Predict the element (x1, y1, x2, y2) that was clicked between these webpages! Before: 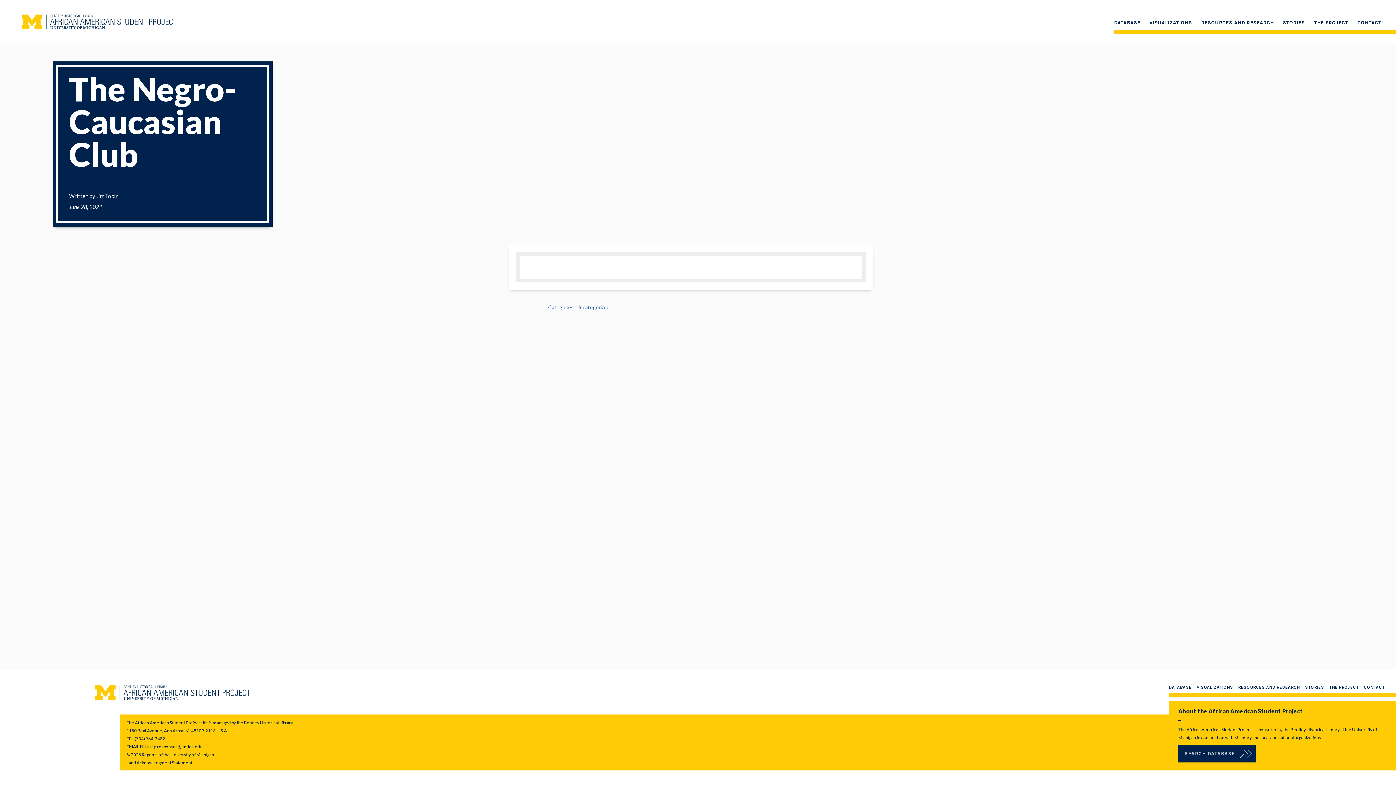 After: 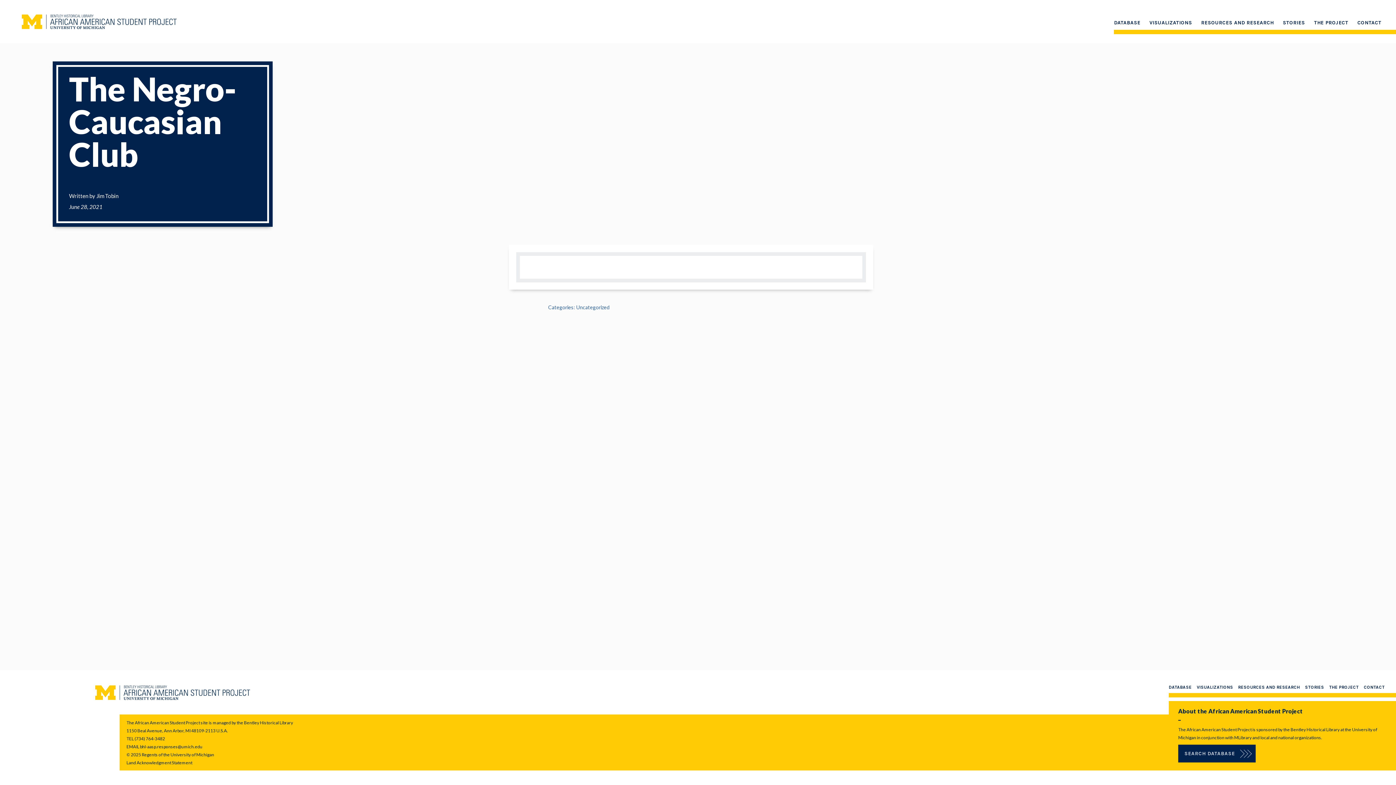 Action: label: Land Acknowledgment Statement bbox: (126, 760, 192, 765)